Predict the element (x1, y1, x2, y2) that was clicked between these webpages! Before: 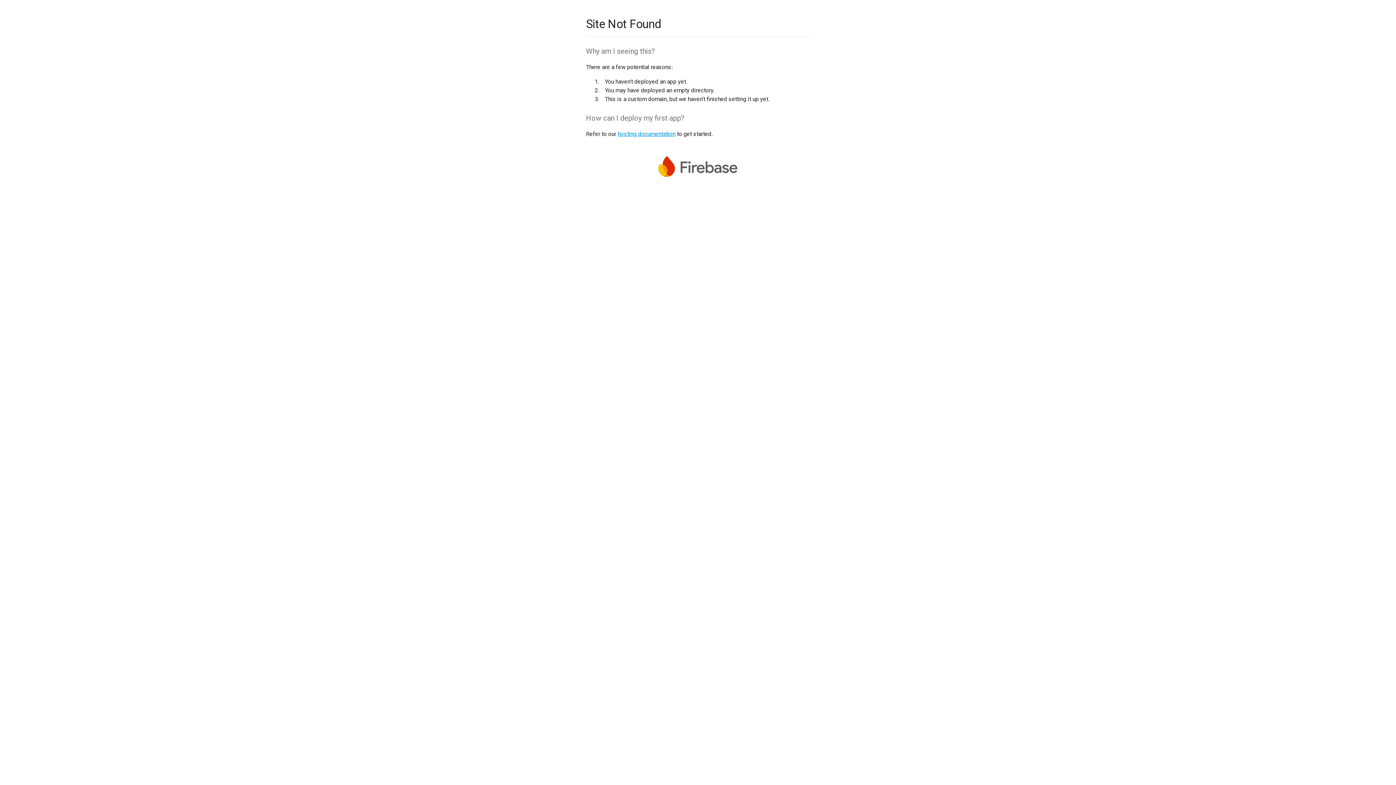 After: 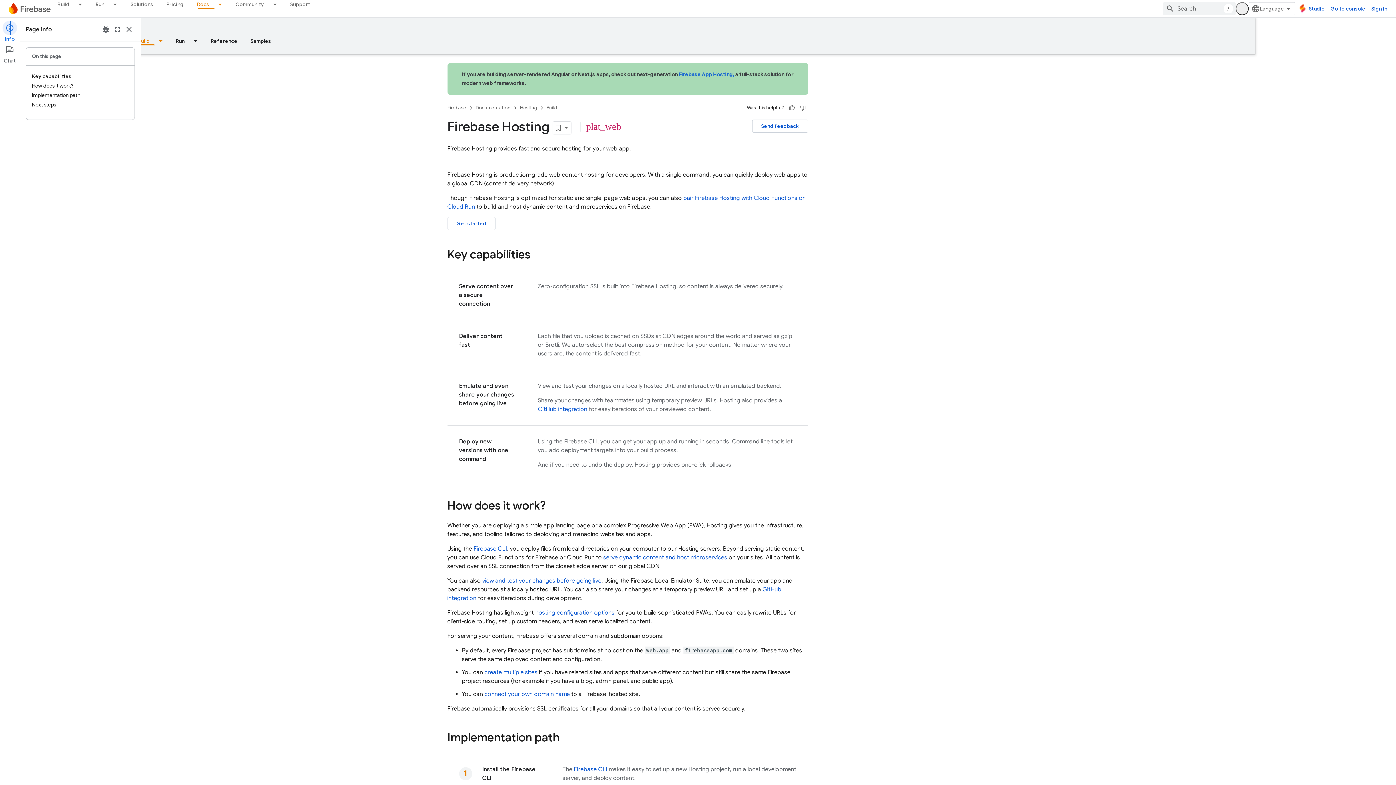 Action: bbox: (617, 130, 675, 137) label: hosting documentation